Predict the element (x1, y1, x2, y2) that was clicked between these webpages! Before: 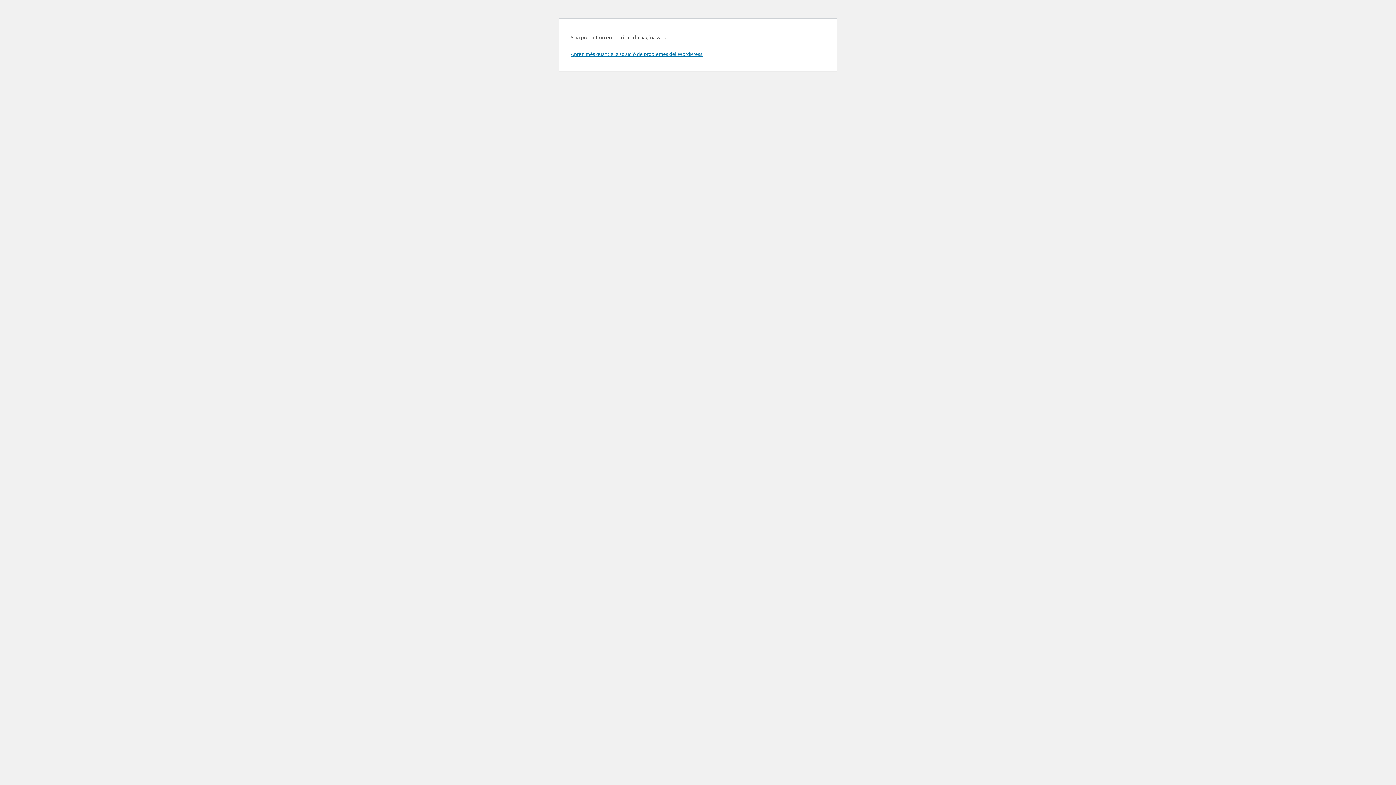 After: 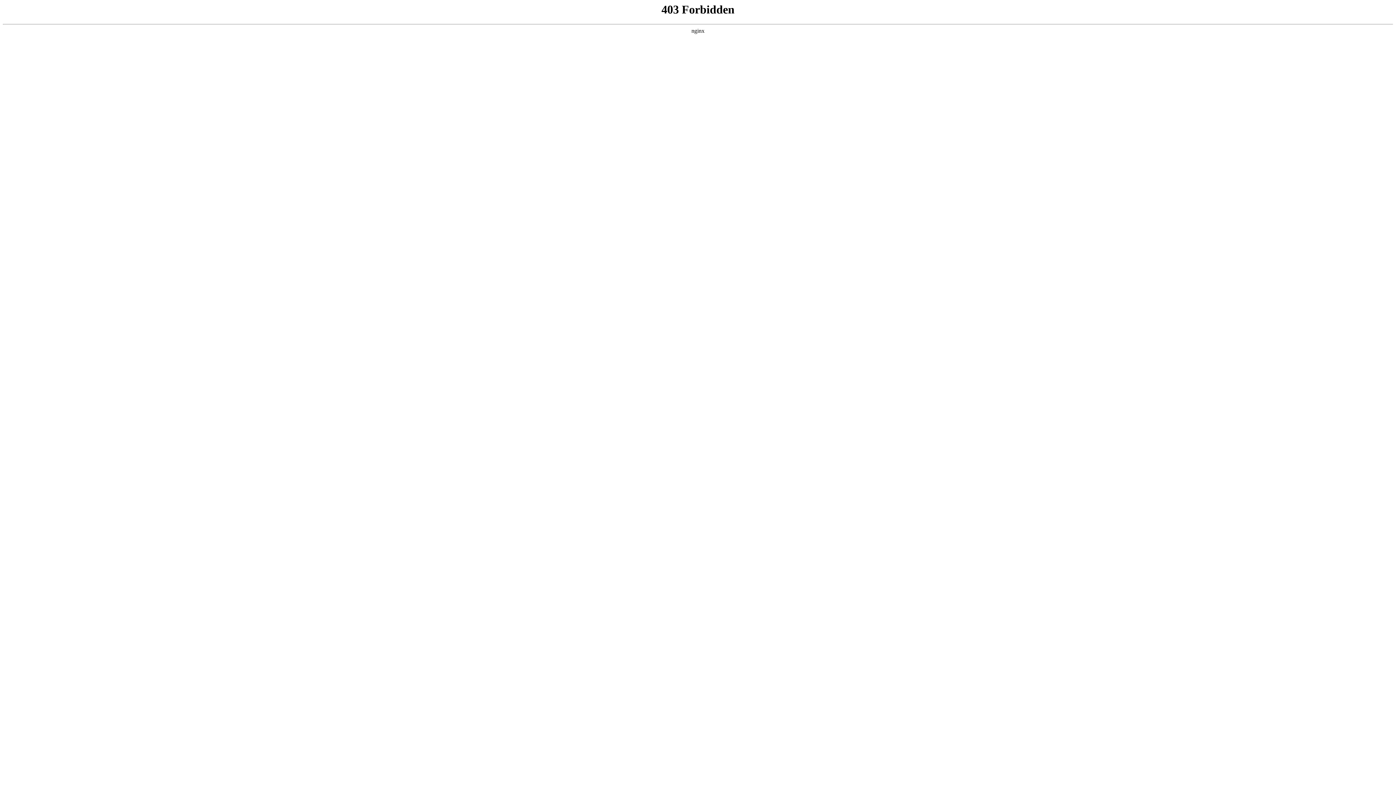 Action: bbox: (570, 50, 703, 57) label: Aprèn més quant a la solució de problemes del WordPress.